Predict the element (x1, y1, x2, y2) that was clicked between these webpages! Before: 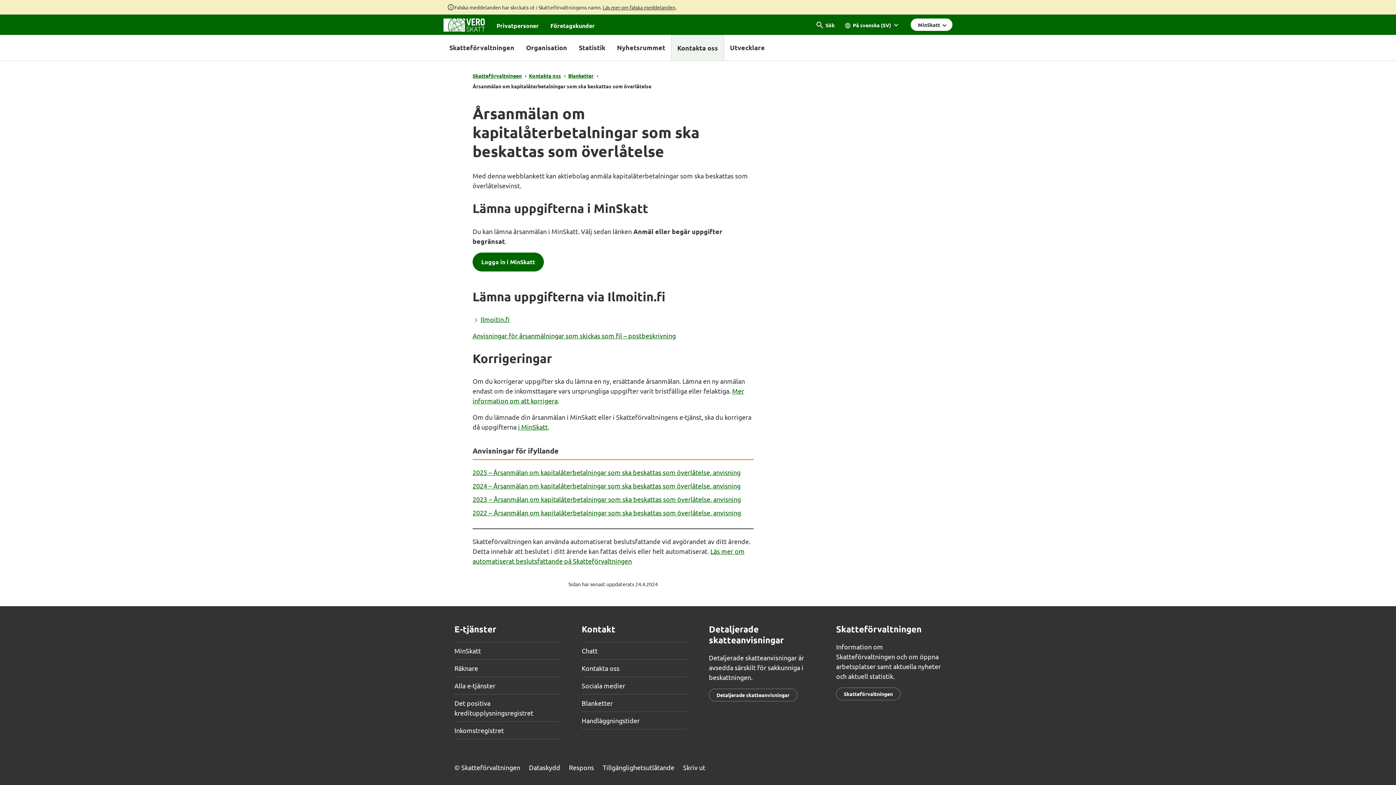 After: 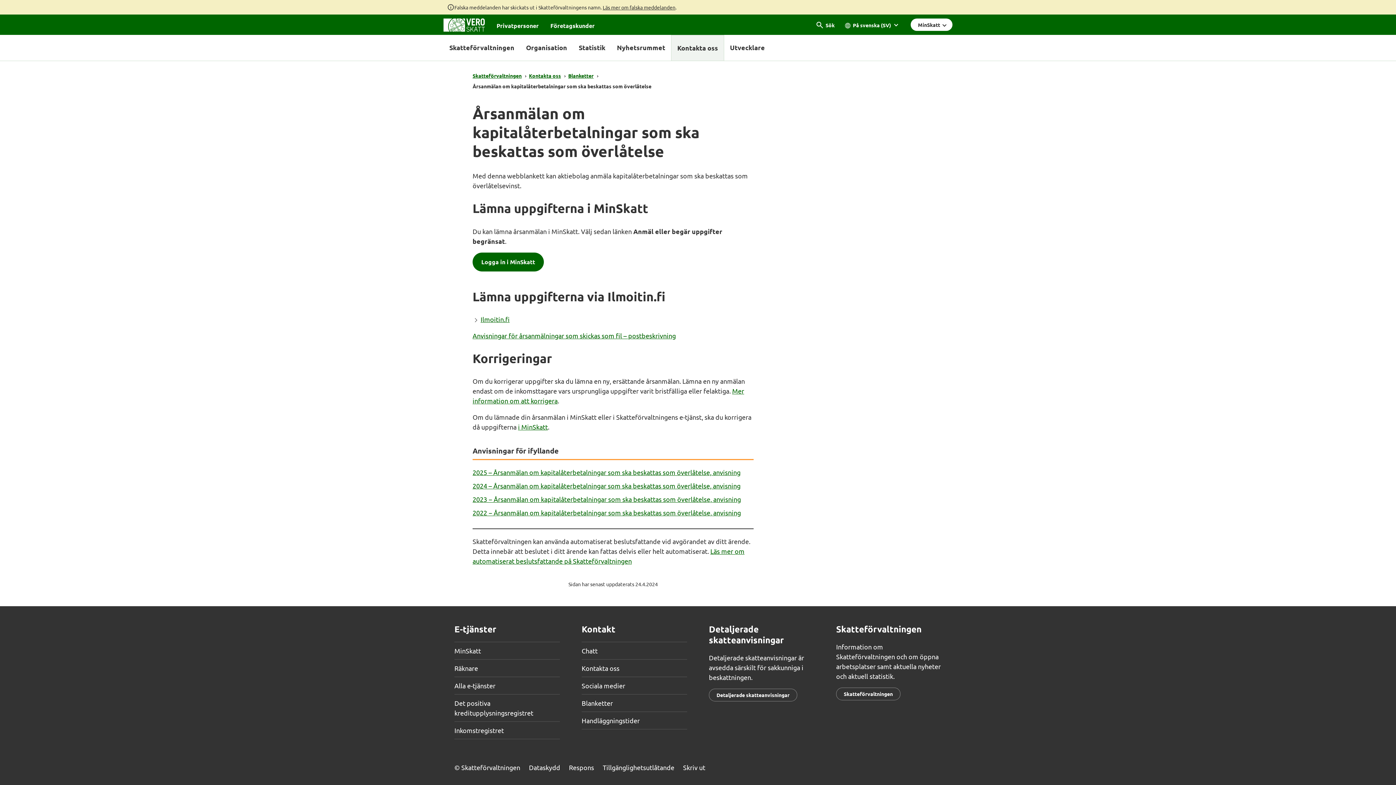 Action: label: Skriv ut bbox: (683, 764, 705, 771)